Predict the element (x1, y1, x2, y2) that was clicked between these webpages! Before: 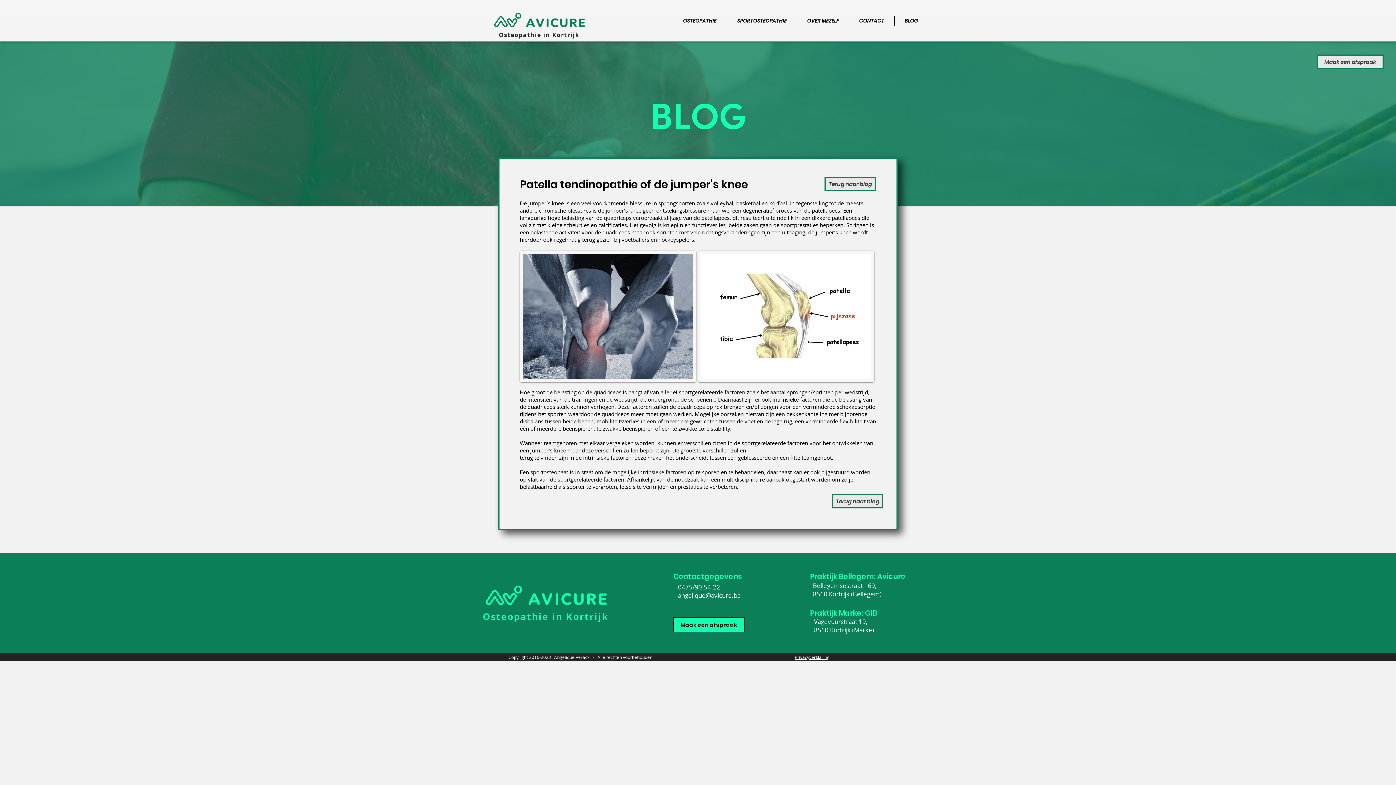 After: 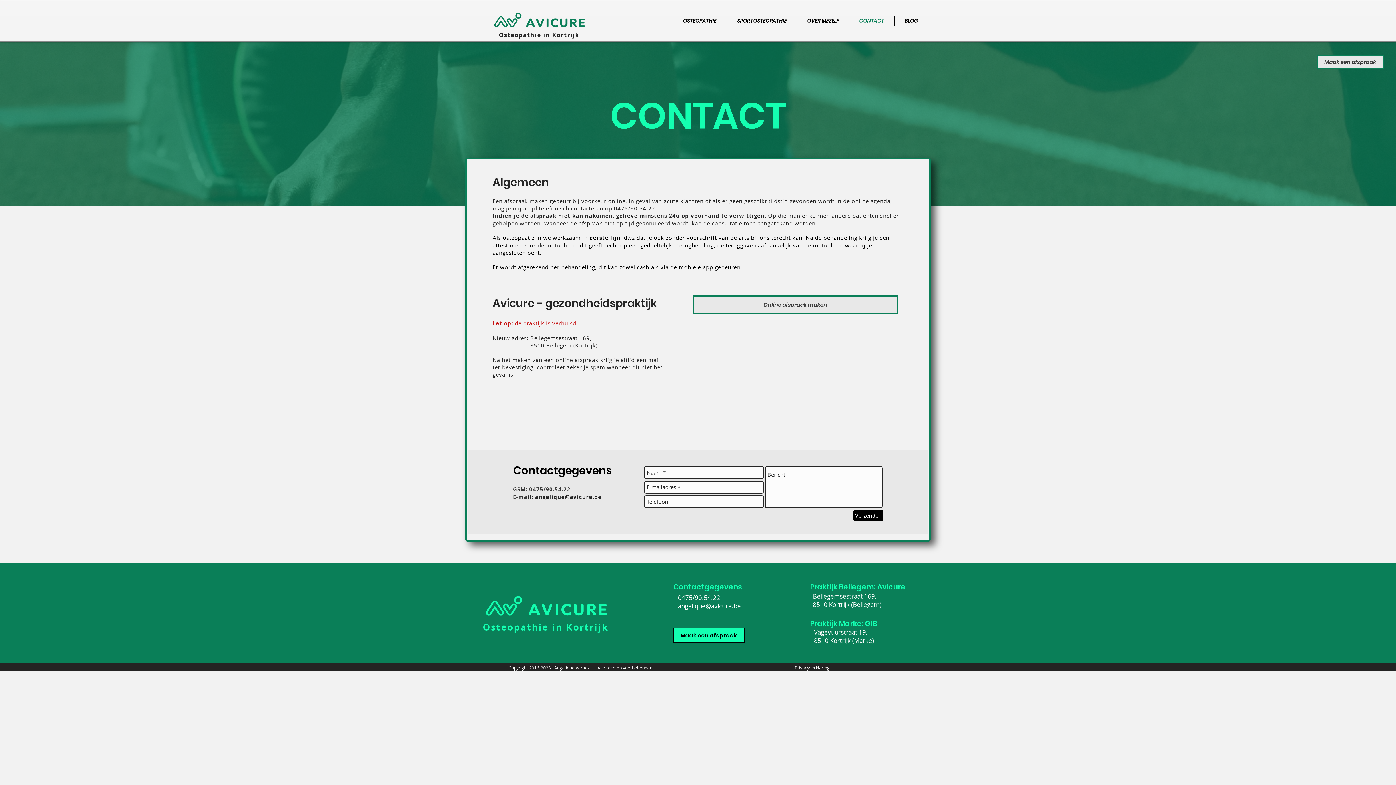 Action: label: CONTACT bbox: (849, 15, 894, 26)